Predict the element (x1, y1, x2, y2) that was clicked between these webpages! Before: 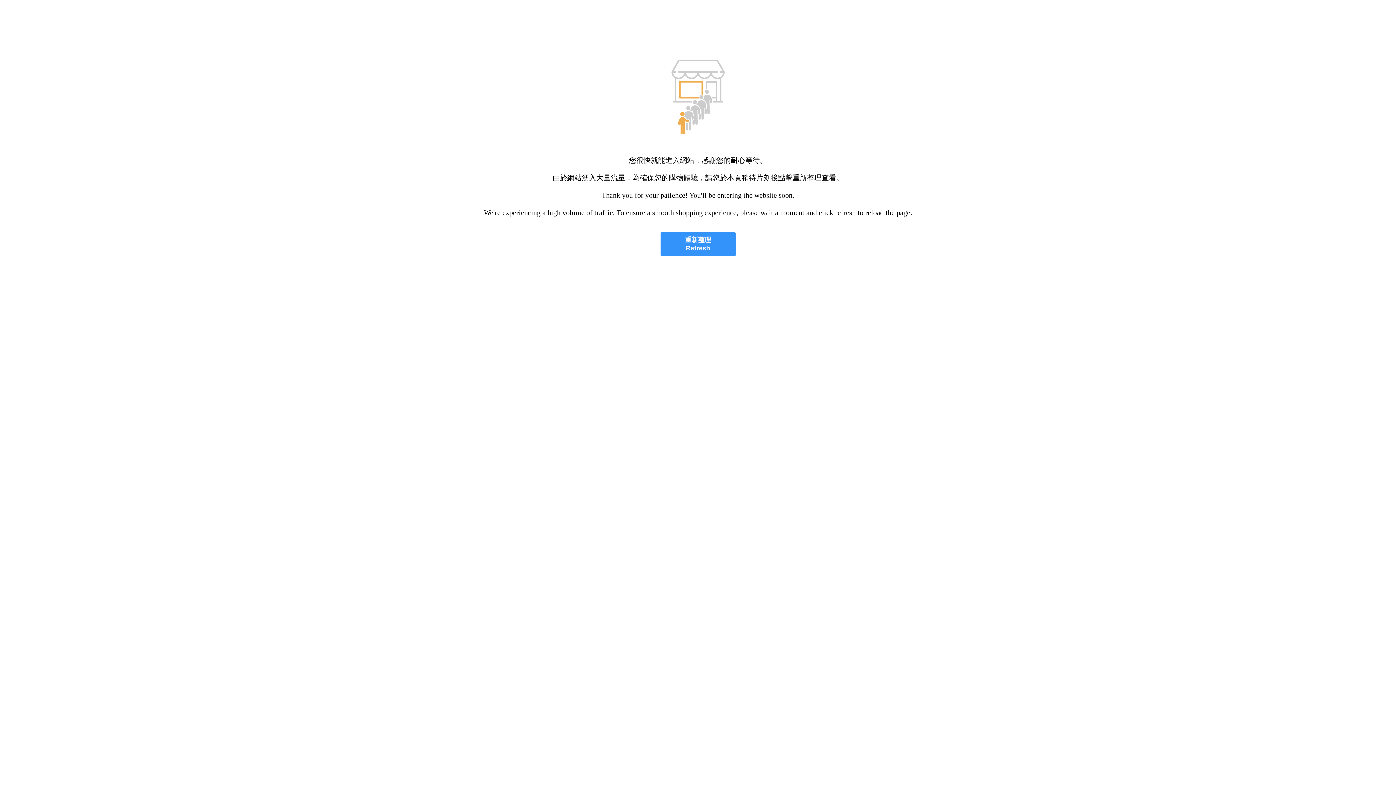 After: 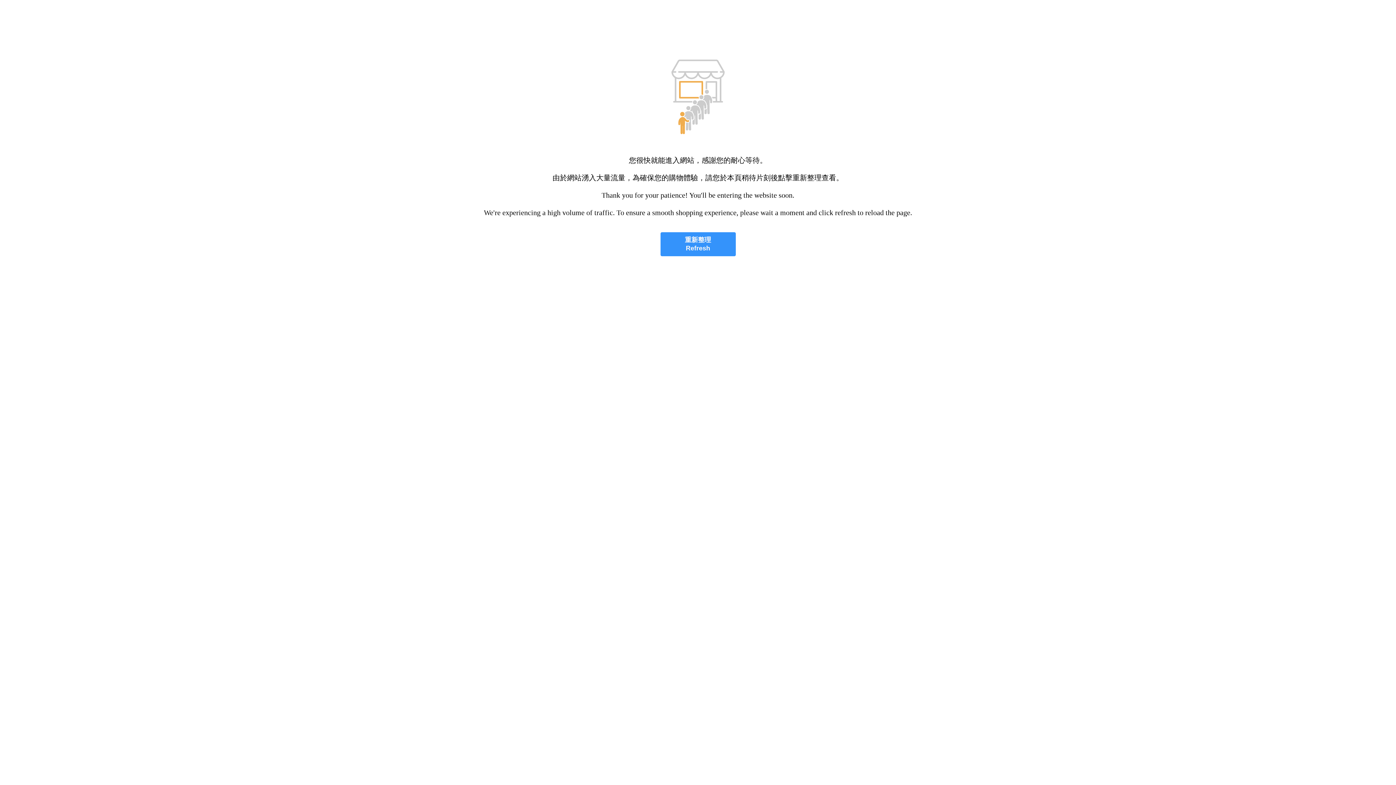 Action: bbox: (660, 232, 735, 256) label: 重新整理
Refresh